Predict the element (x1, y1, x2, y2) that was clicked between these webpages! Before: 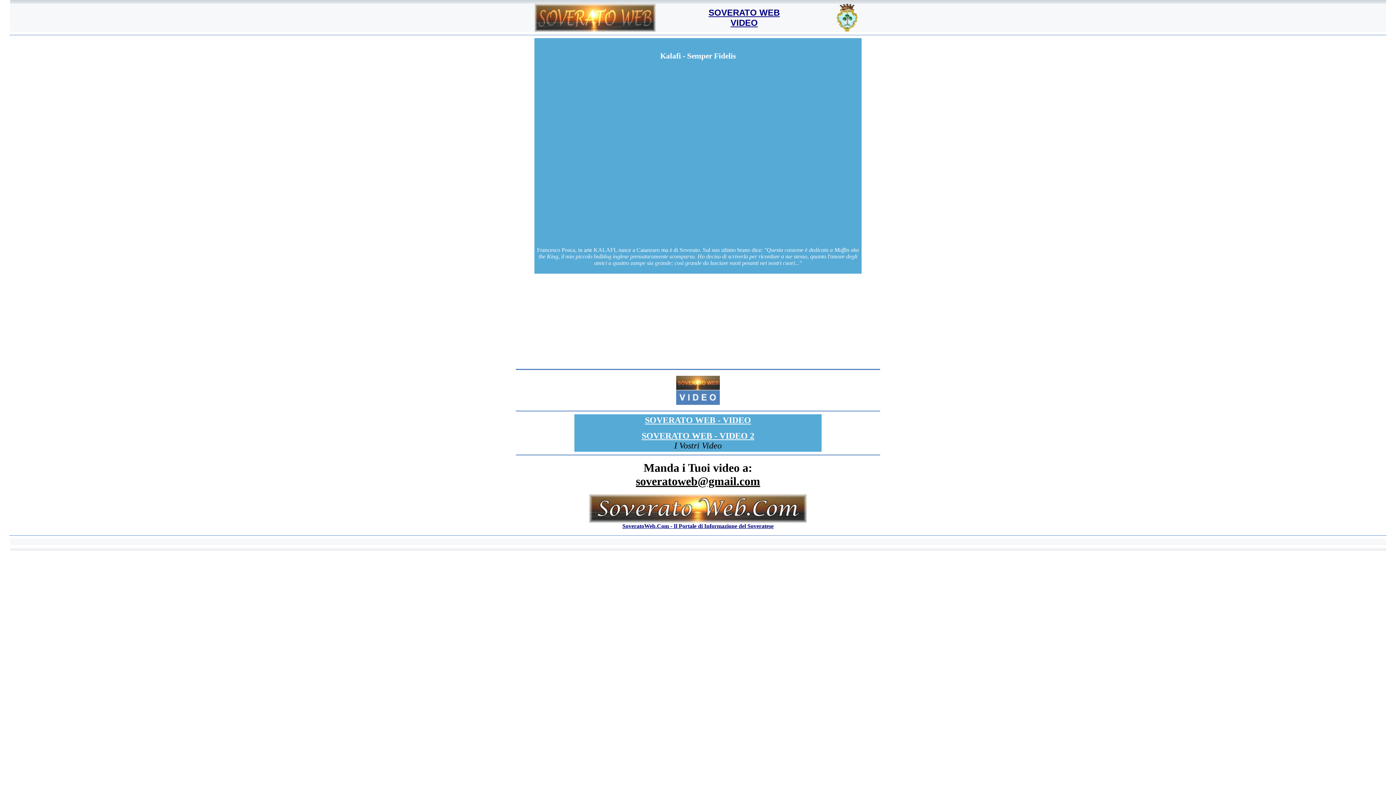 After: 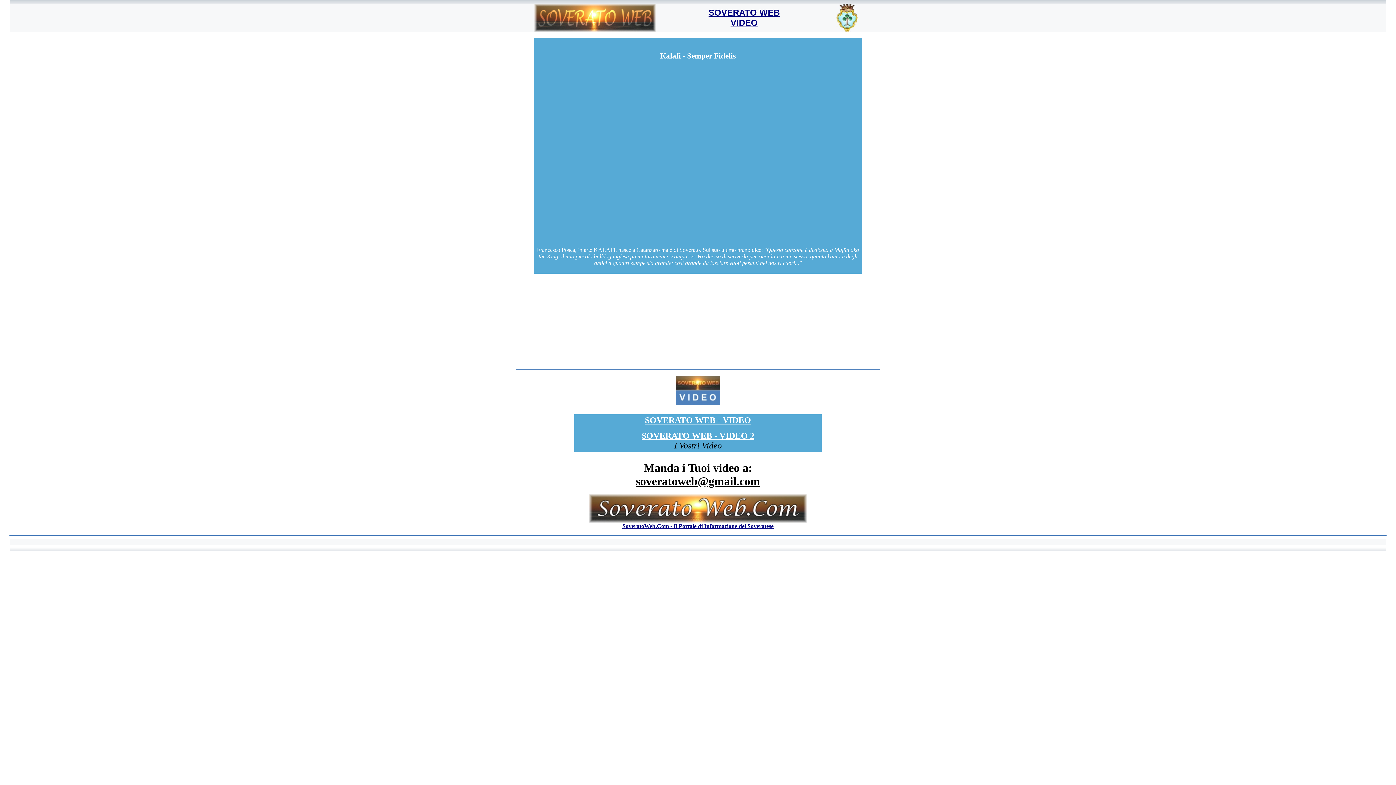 Action: label: SOVERATO WEB
VIDEO bbox: (708, 7, 780, 27)